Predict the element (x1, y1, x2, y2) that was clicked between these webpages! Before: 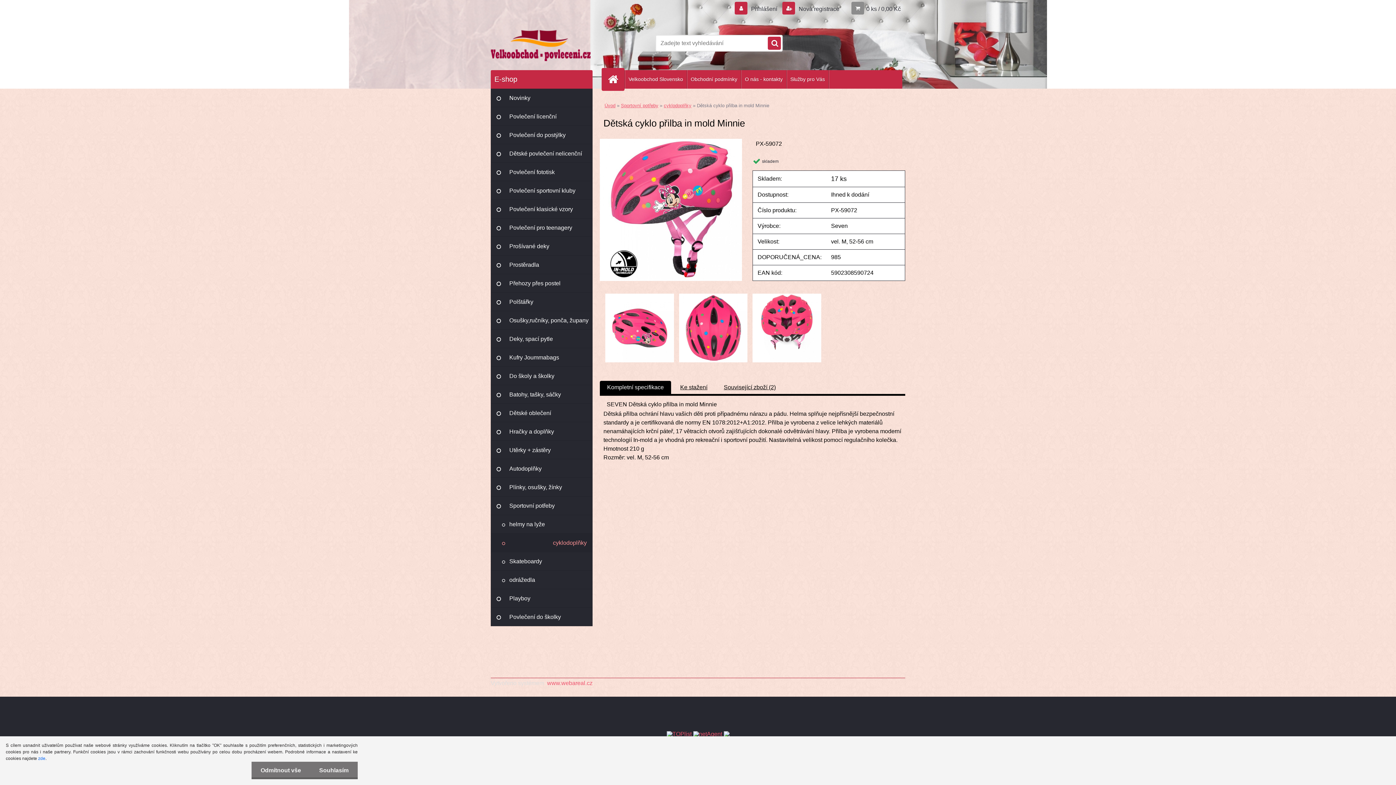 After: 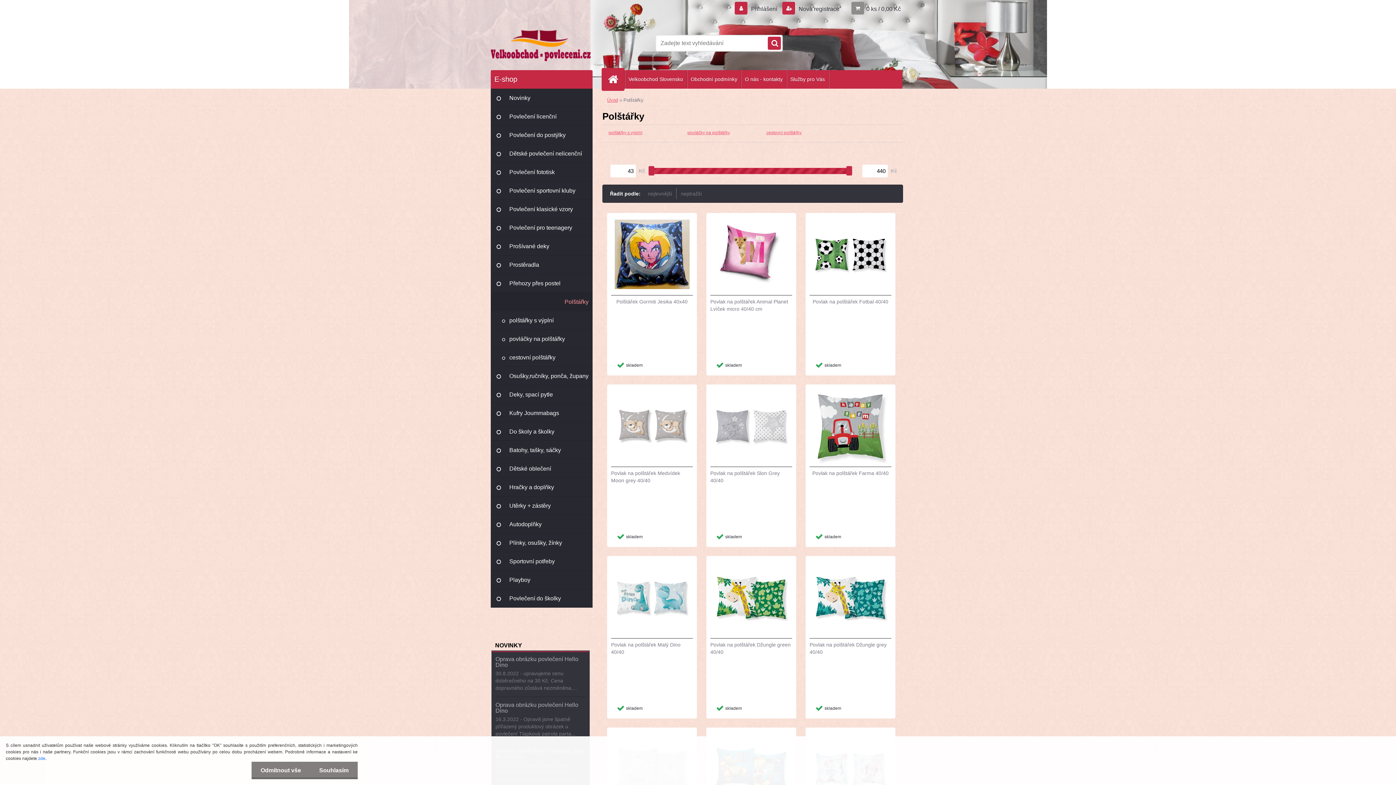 Action: label: Polštářky bbox: (490, 292, 592, 311)